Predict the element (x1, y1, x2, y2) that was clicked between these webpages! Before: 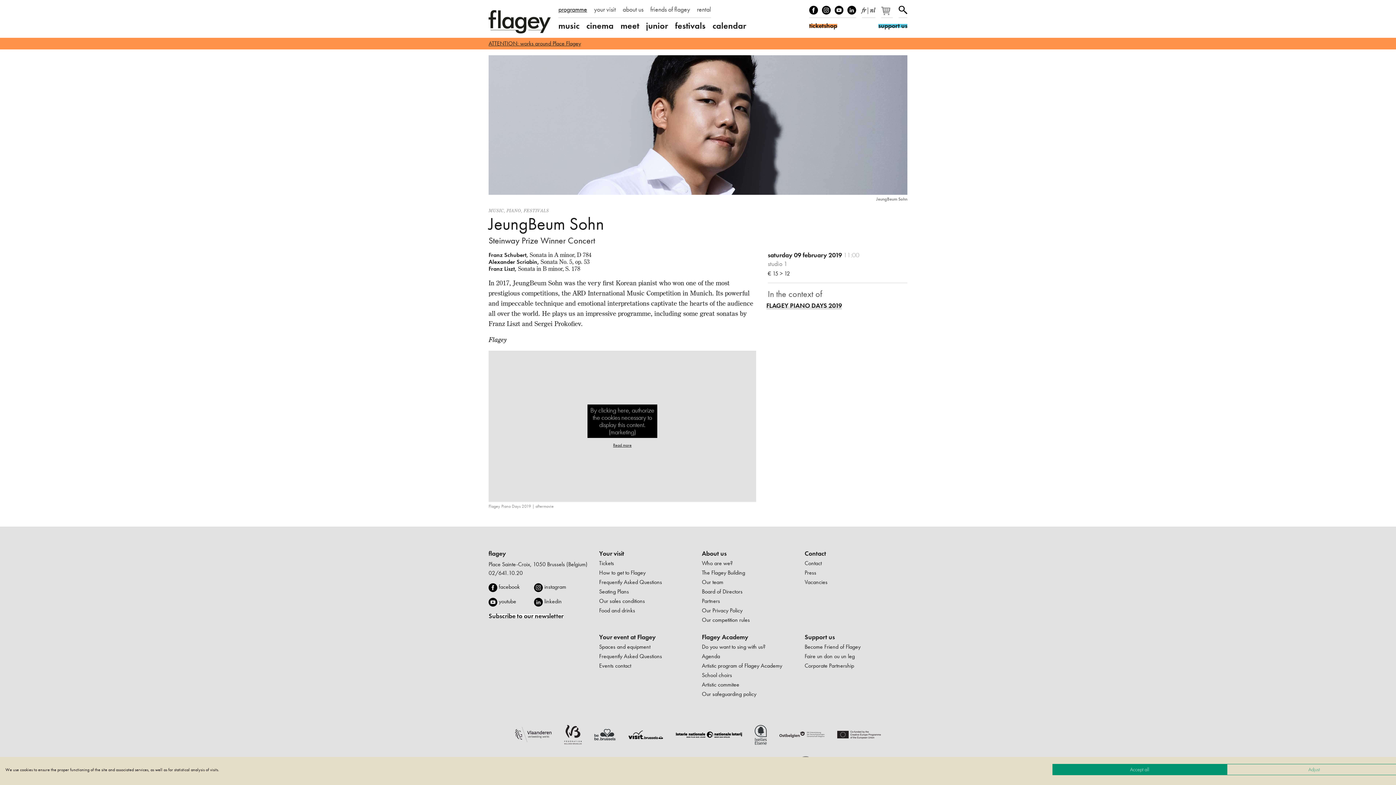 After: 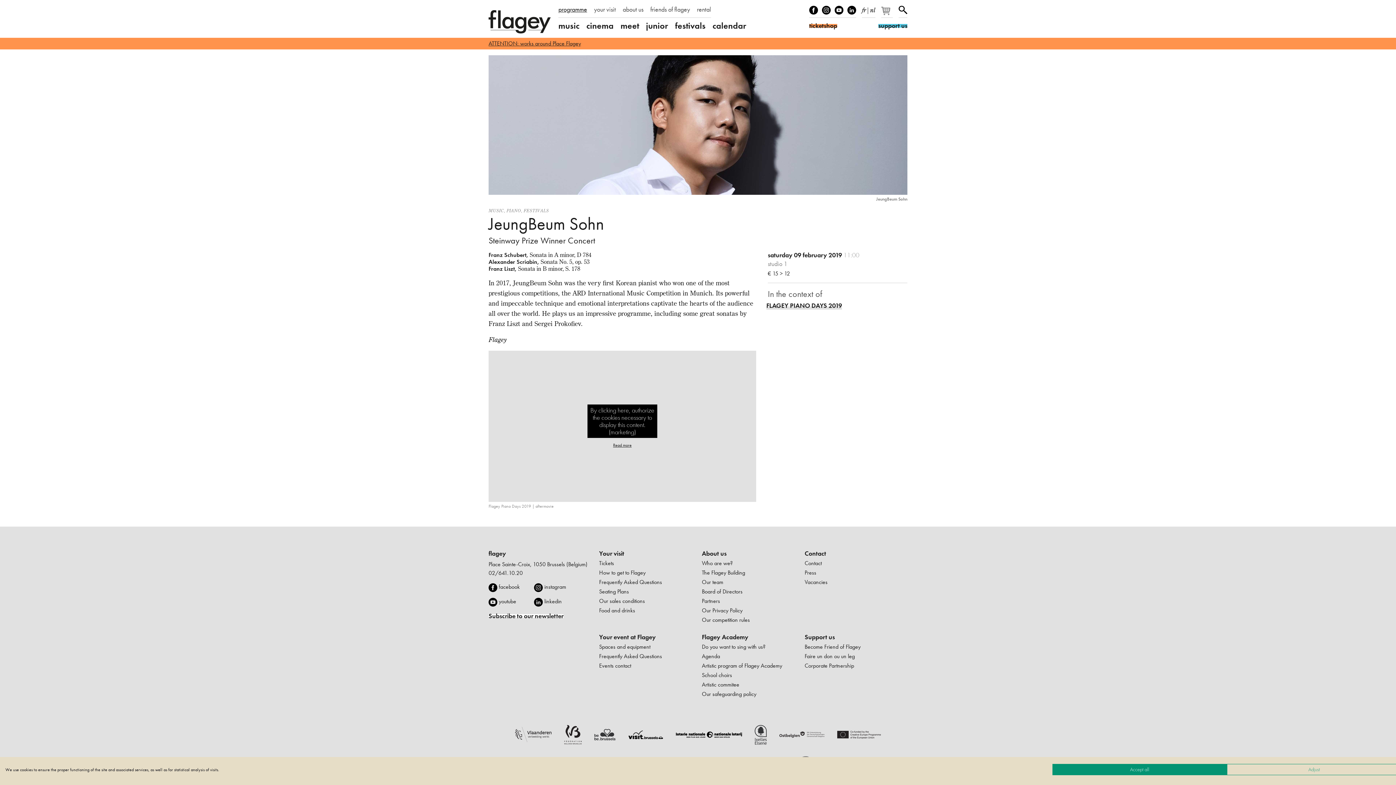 Action: bbox: (837, 731, 881, 739)